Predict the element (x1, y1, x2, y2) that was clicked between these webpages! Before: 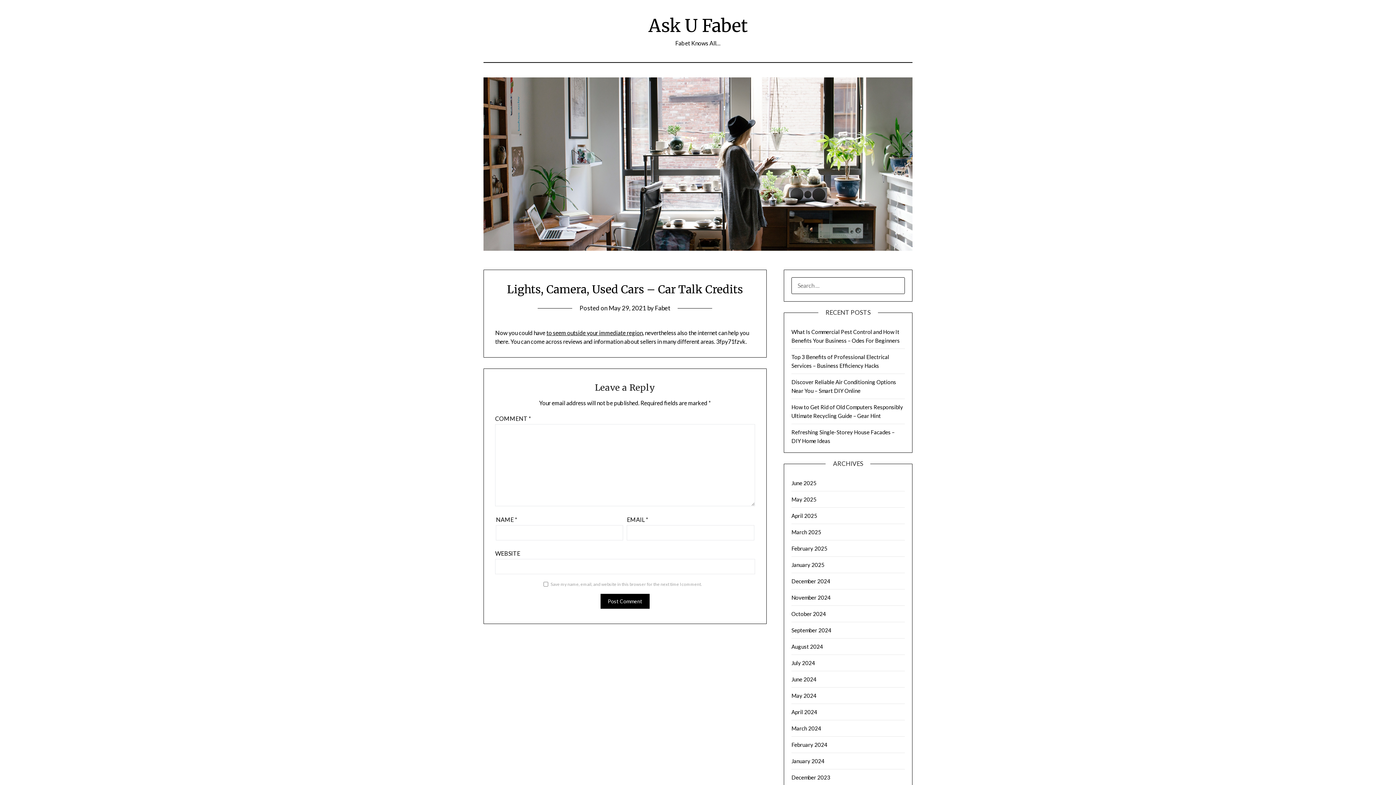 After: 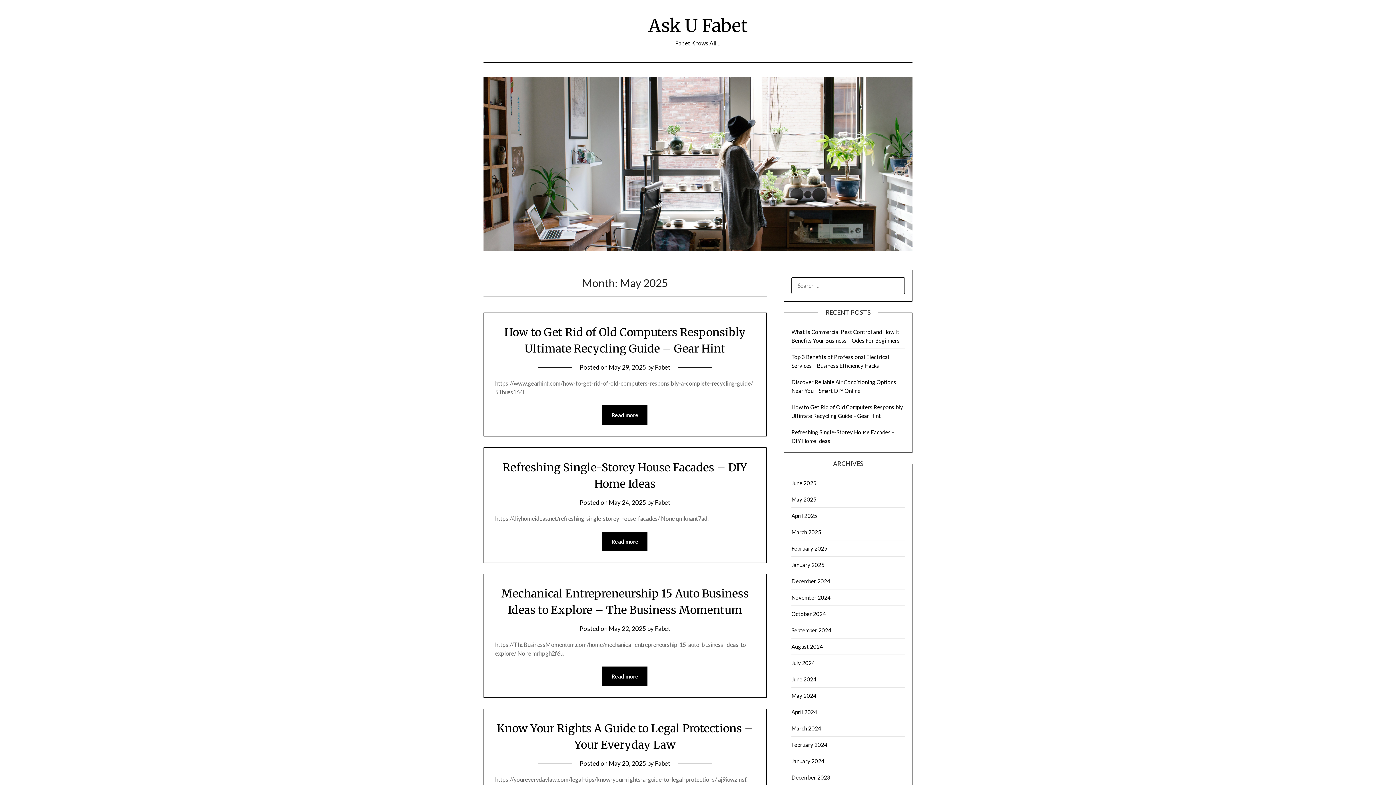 Action: label: May 2025 bbox: (791, 496, 816, 502)